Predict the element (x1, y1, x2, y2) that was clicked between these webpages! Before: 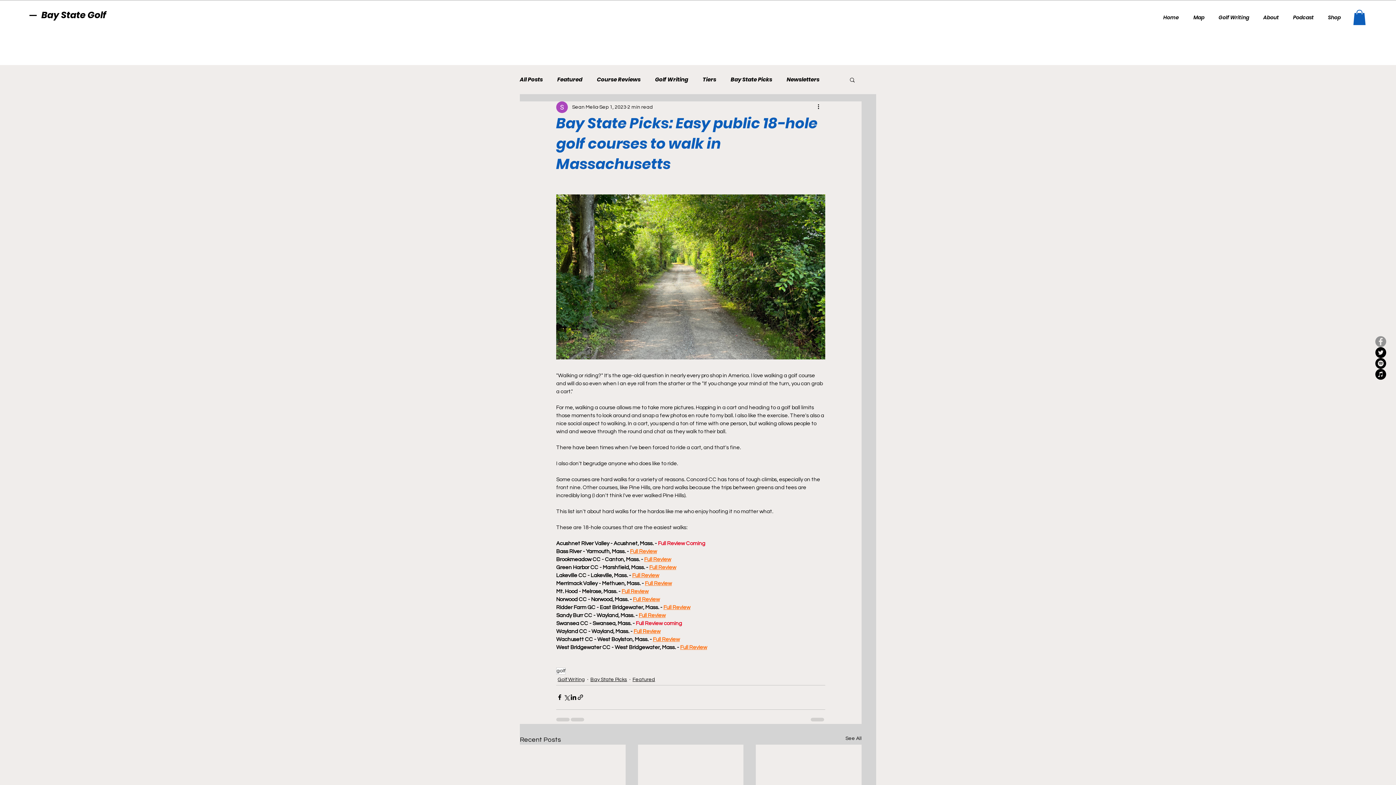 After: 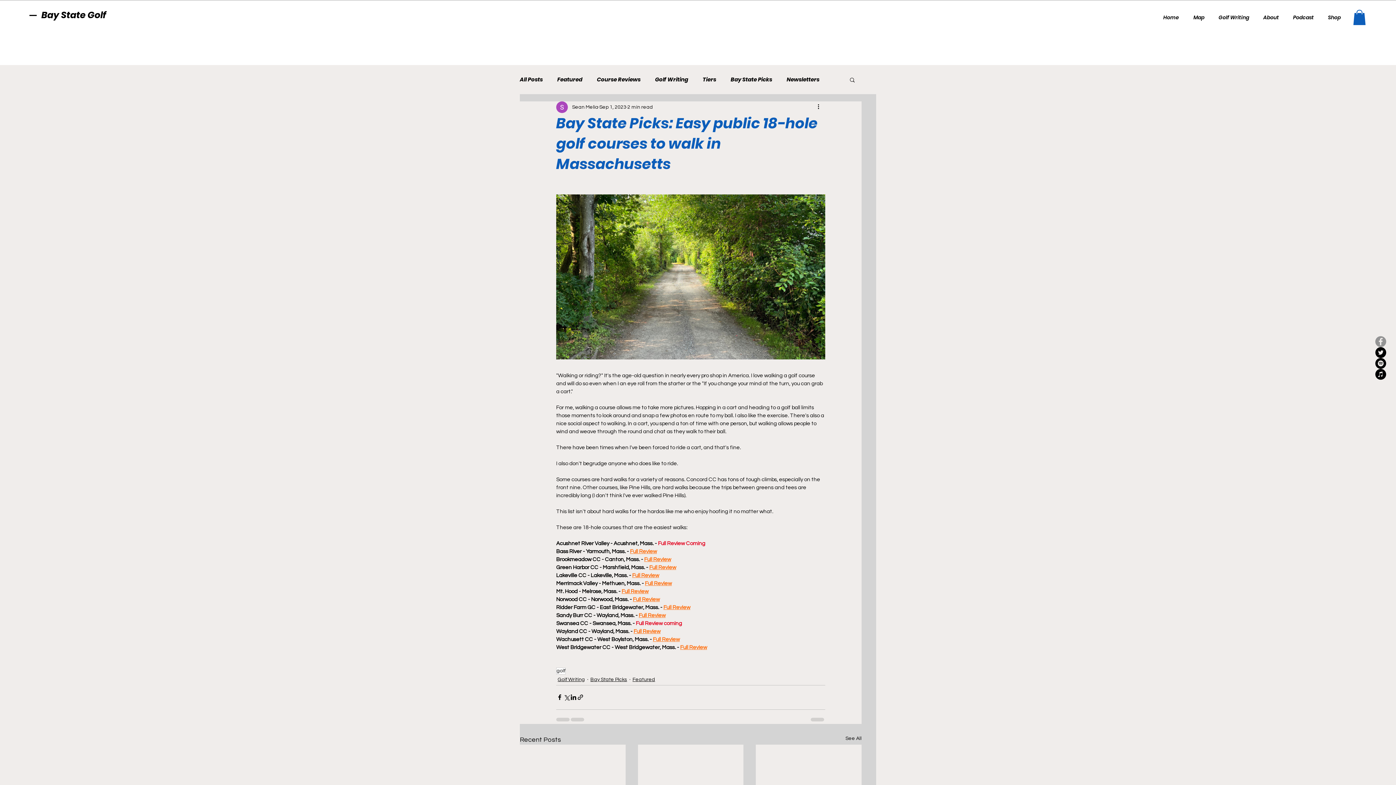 Action: label: Full Review bbox: (638, 612, 665, 618)